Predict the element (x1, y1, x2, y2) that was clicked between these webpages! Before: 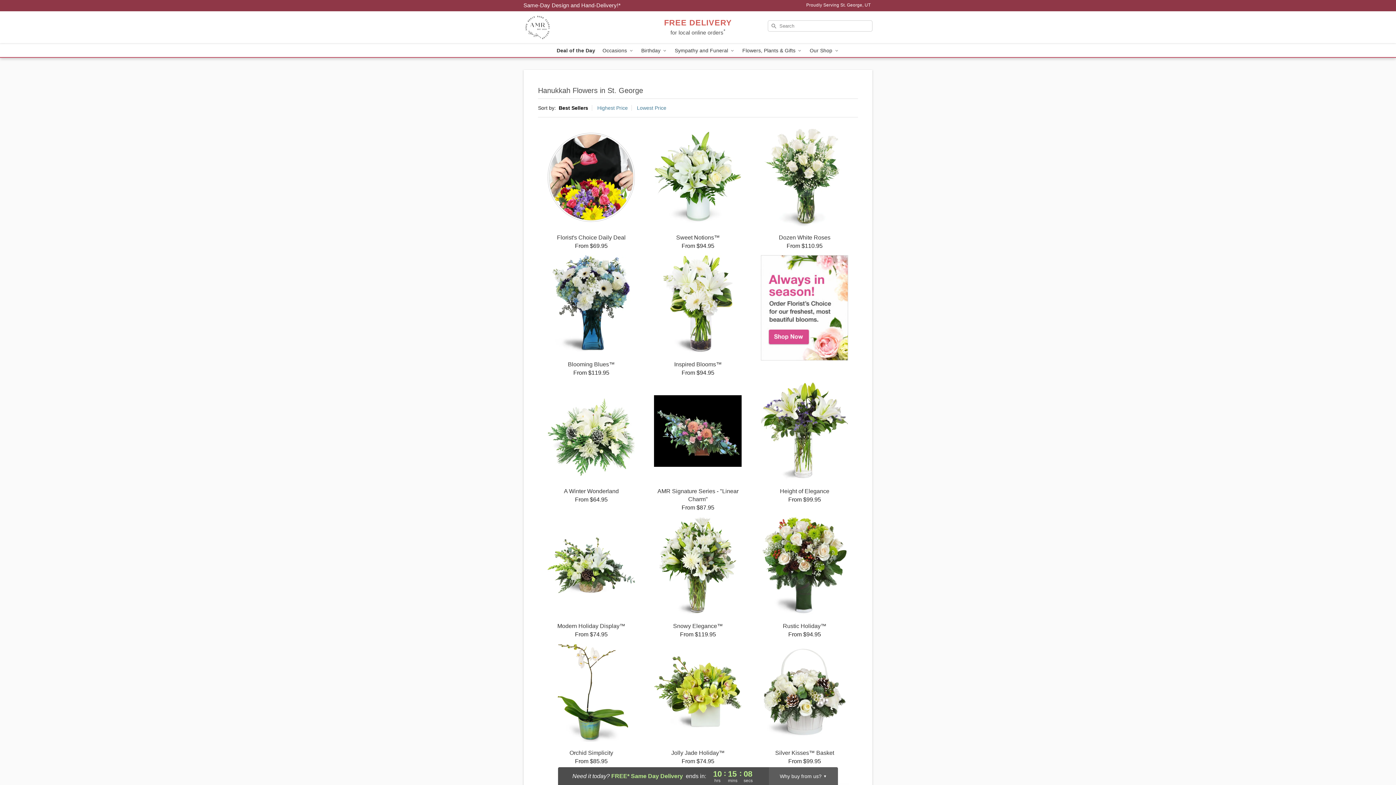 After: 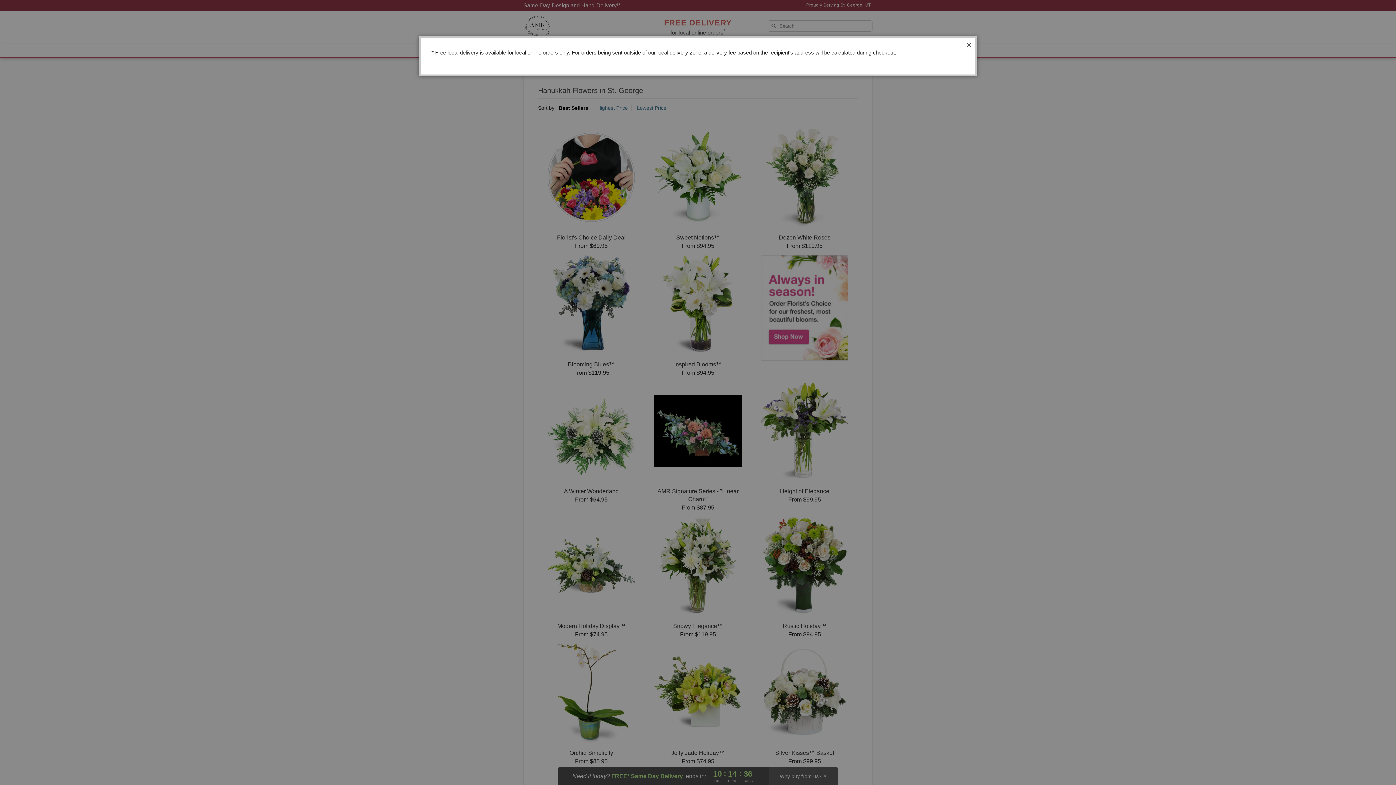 Action: label: FREE DELIVERY
for local online orders* bbox: (664, 20, 732, 36)